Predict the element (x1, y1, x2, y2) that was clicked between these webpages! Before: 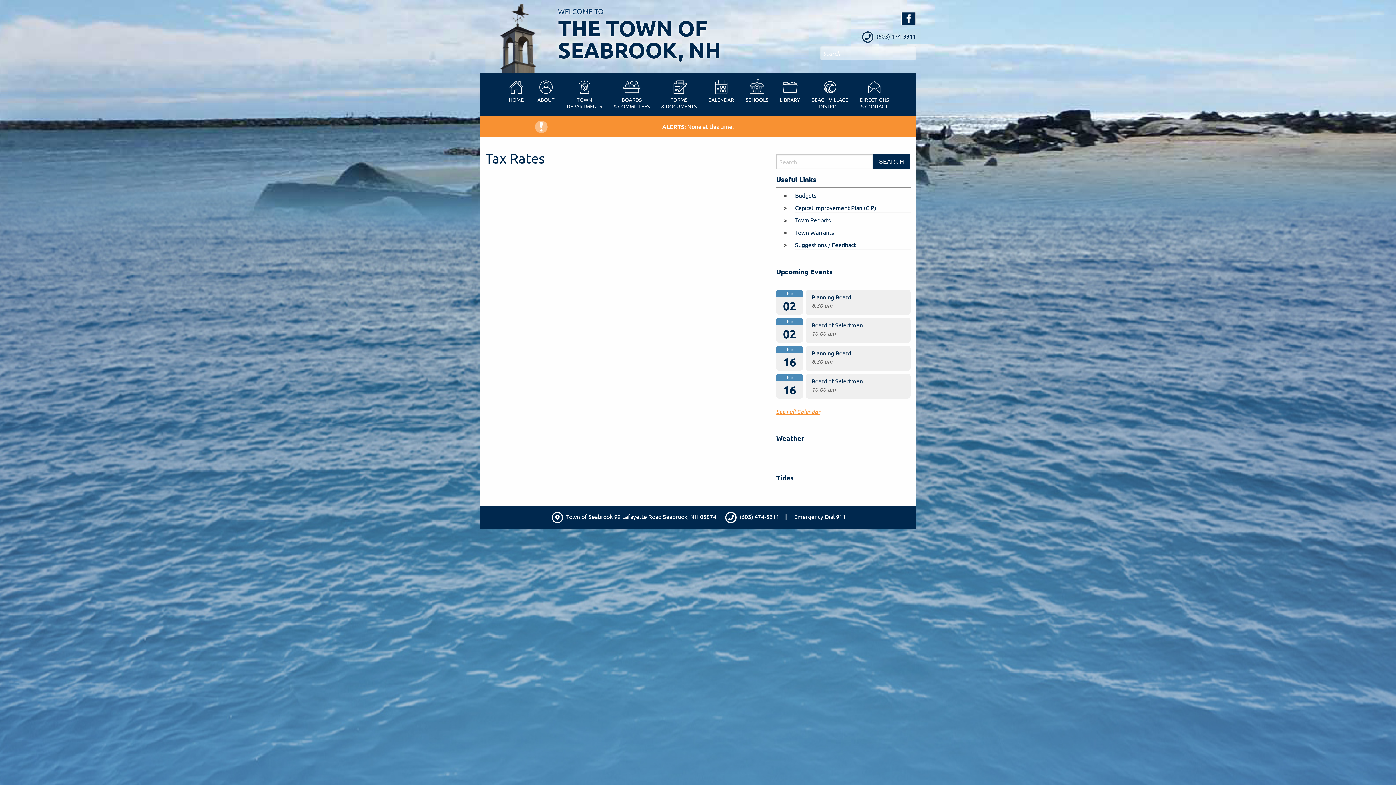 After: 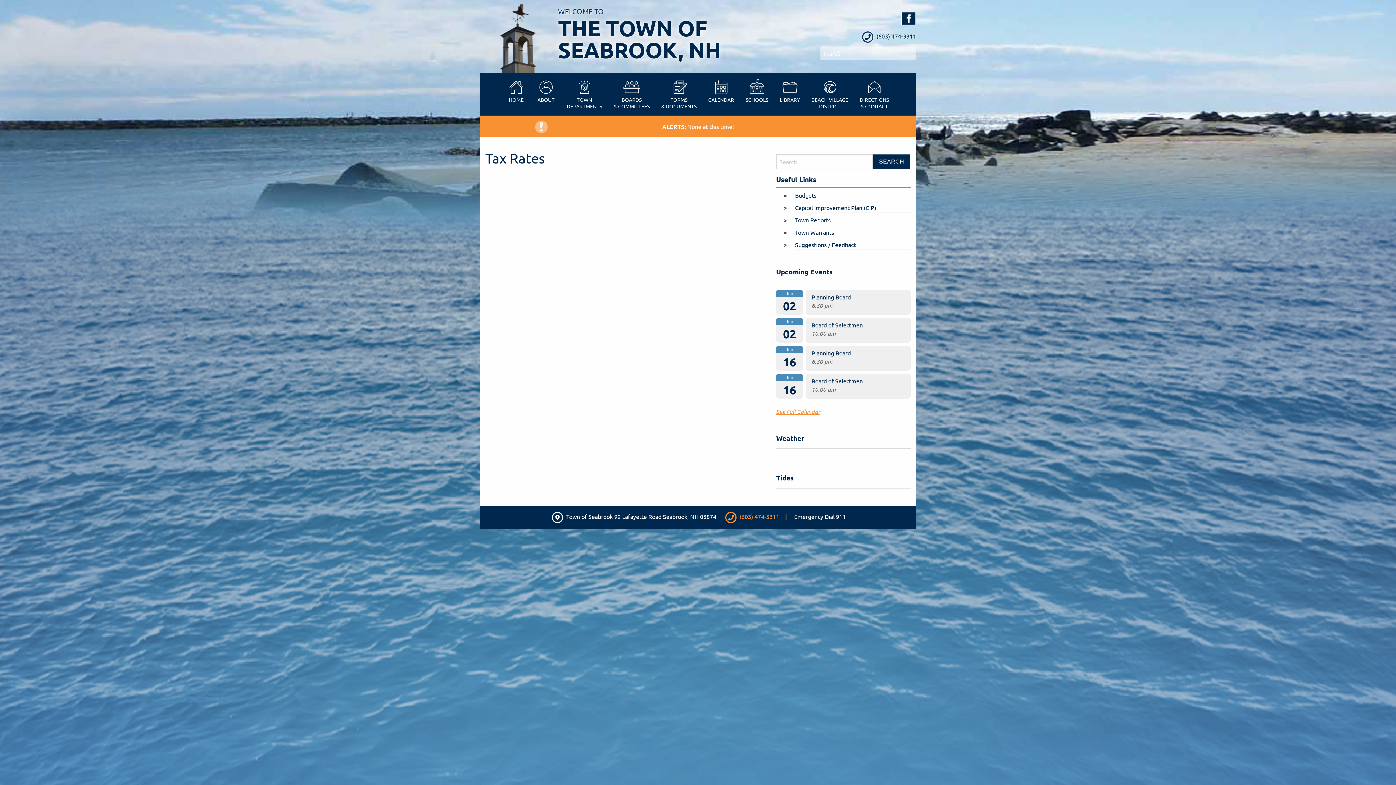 Action: label:  (603) 474-3311 bbox: (723, 513, 787, 520)